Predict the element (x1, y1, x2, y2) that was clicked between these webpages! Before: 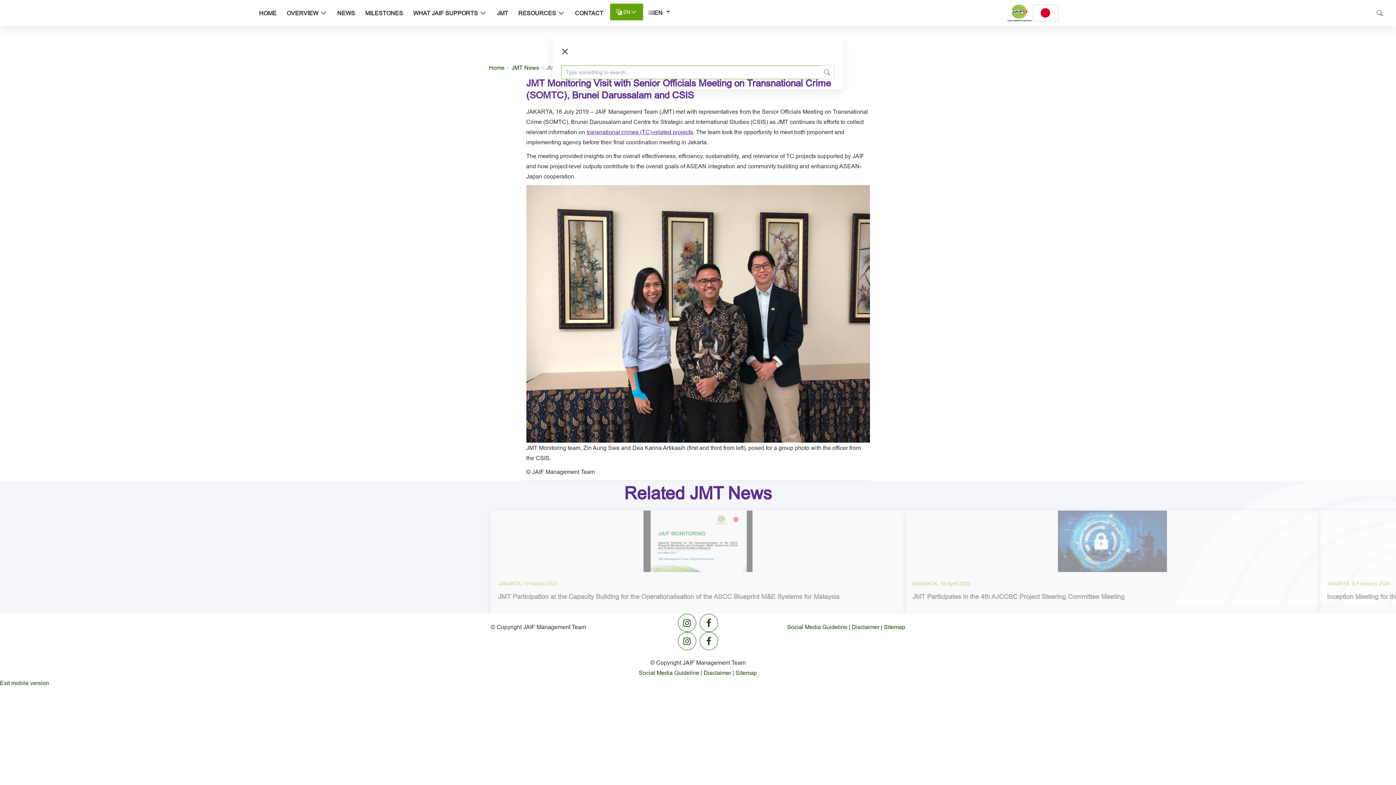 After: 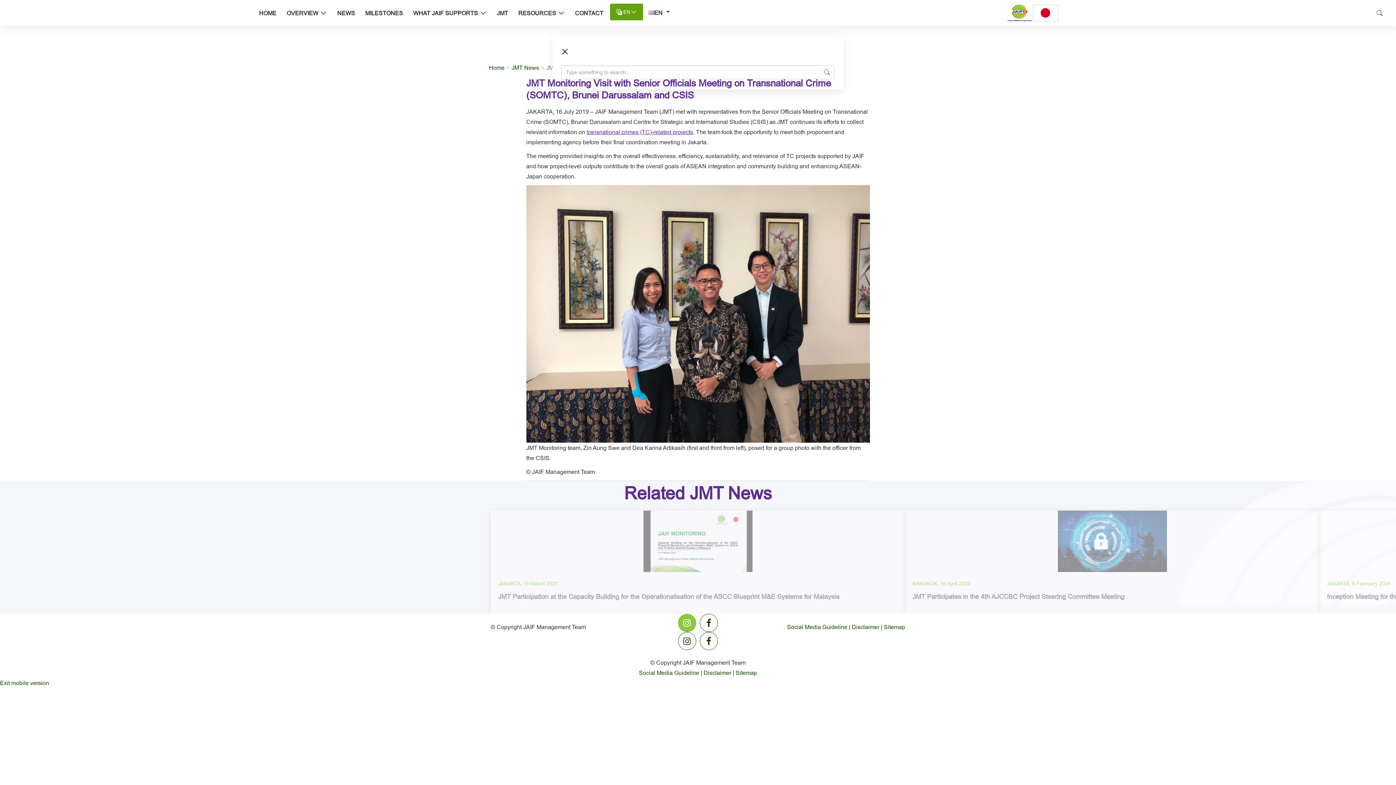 Action: bbox: (678, 614, 696, 632)